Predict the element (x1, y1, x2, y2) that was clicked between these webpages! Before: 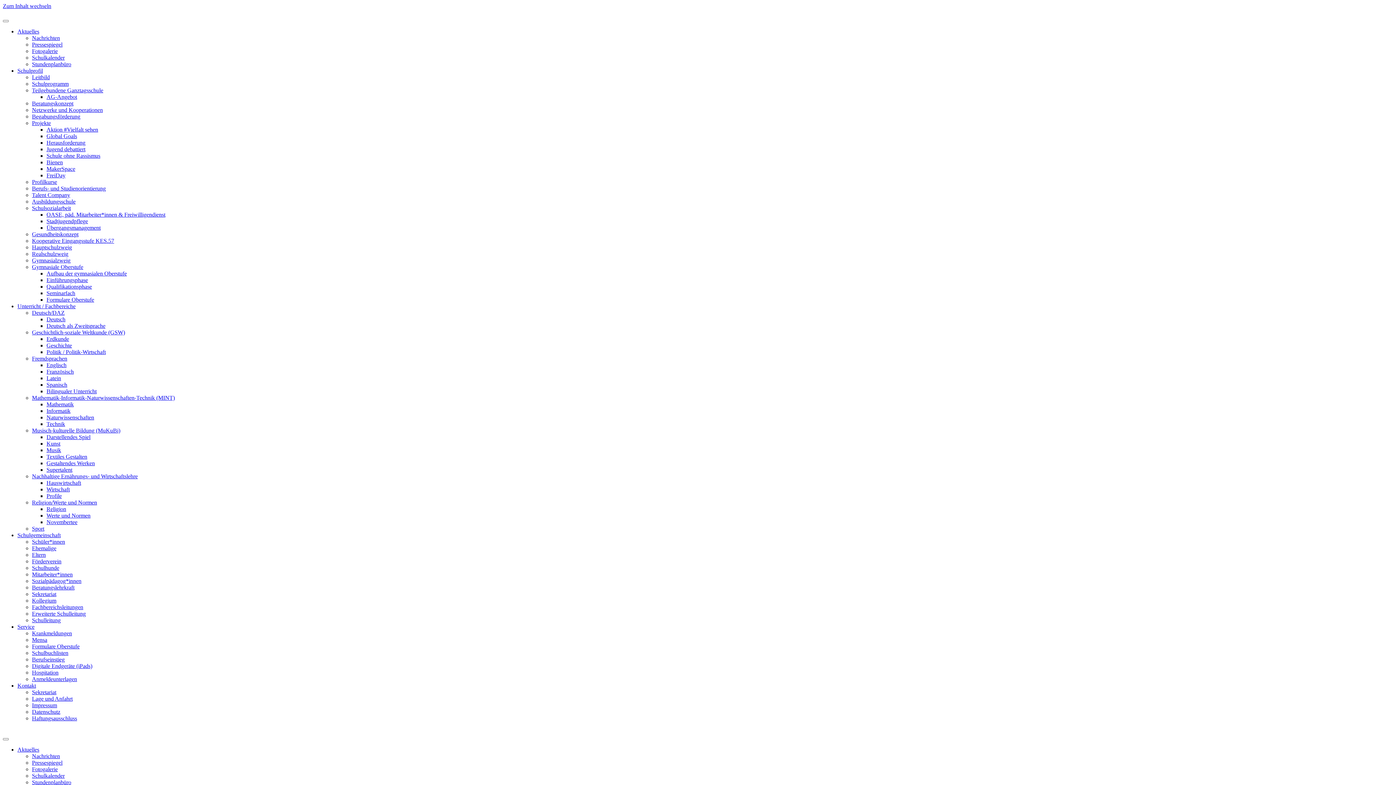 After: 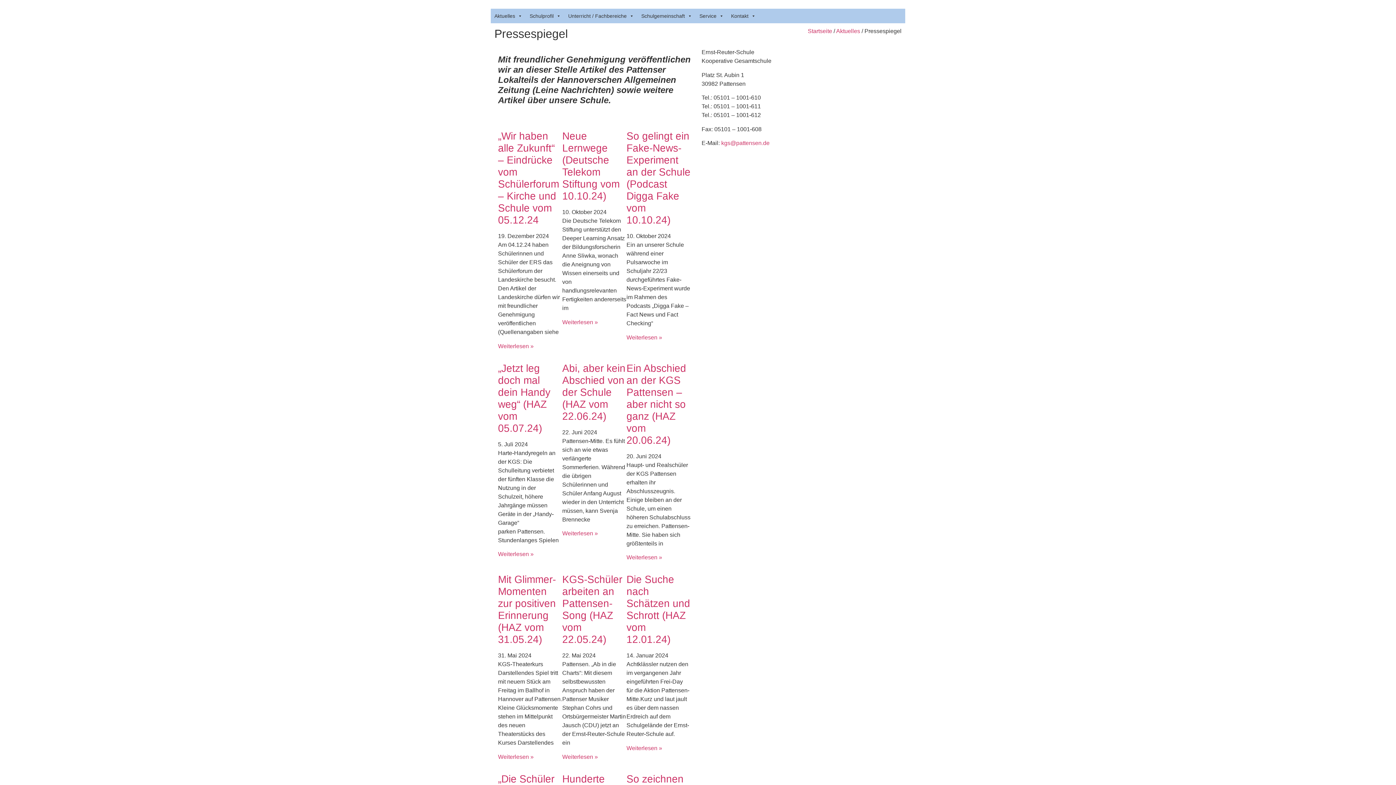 Action: bbox: (32, 41, 62, 47) label: Pressespiegel